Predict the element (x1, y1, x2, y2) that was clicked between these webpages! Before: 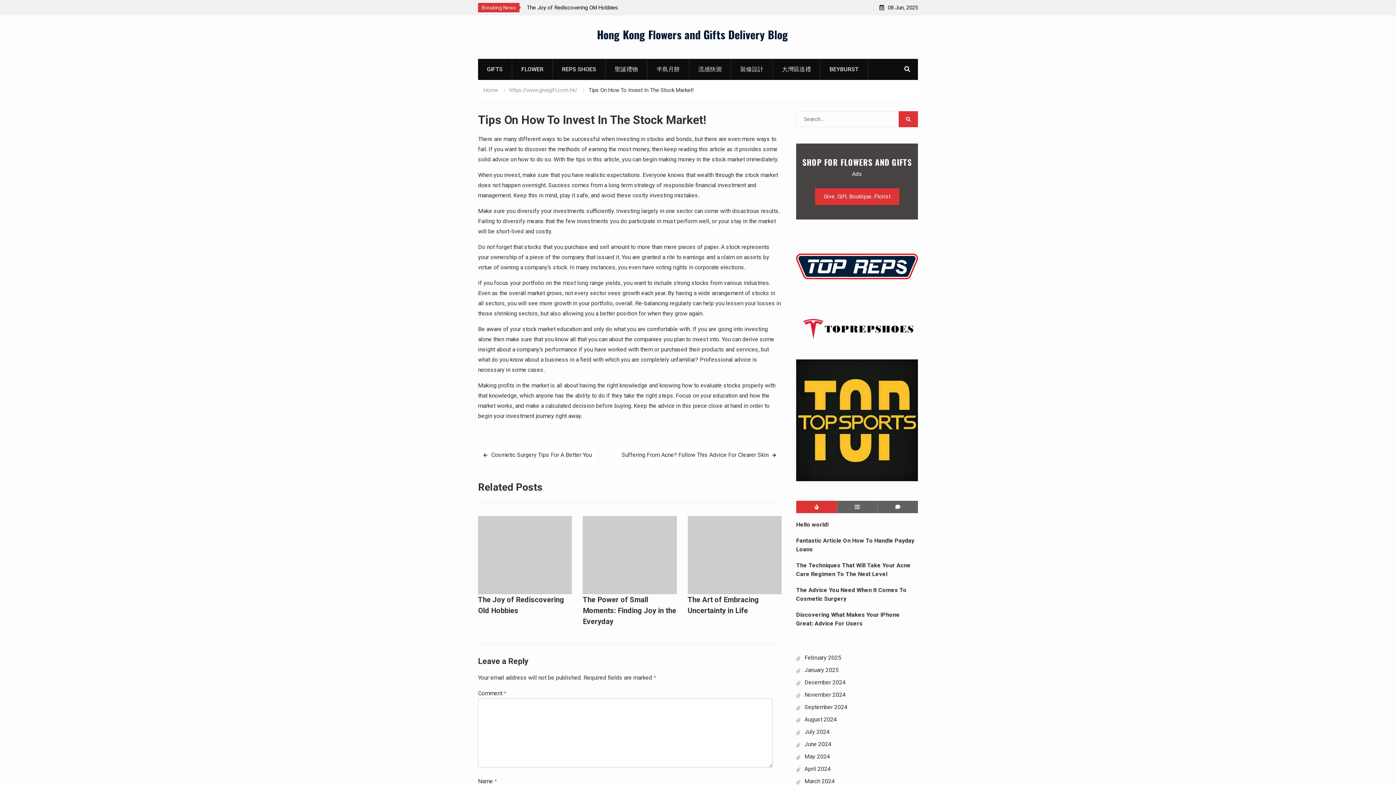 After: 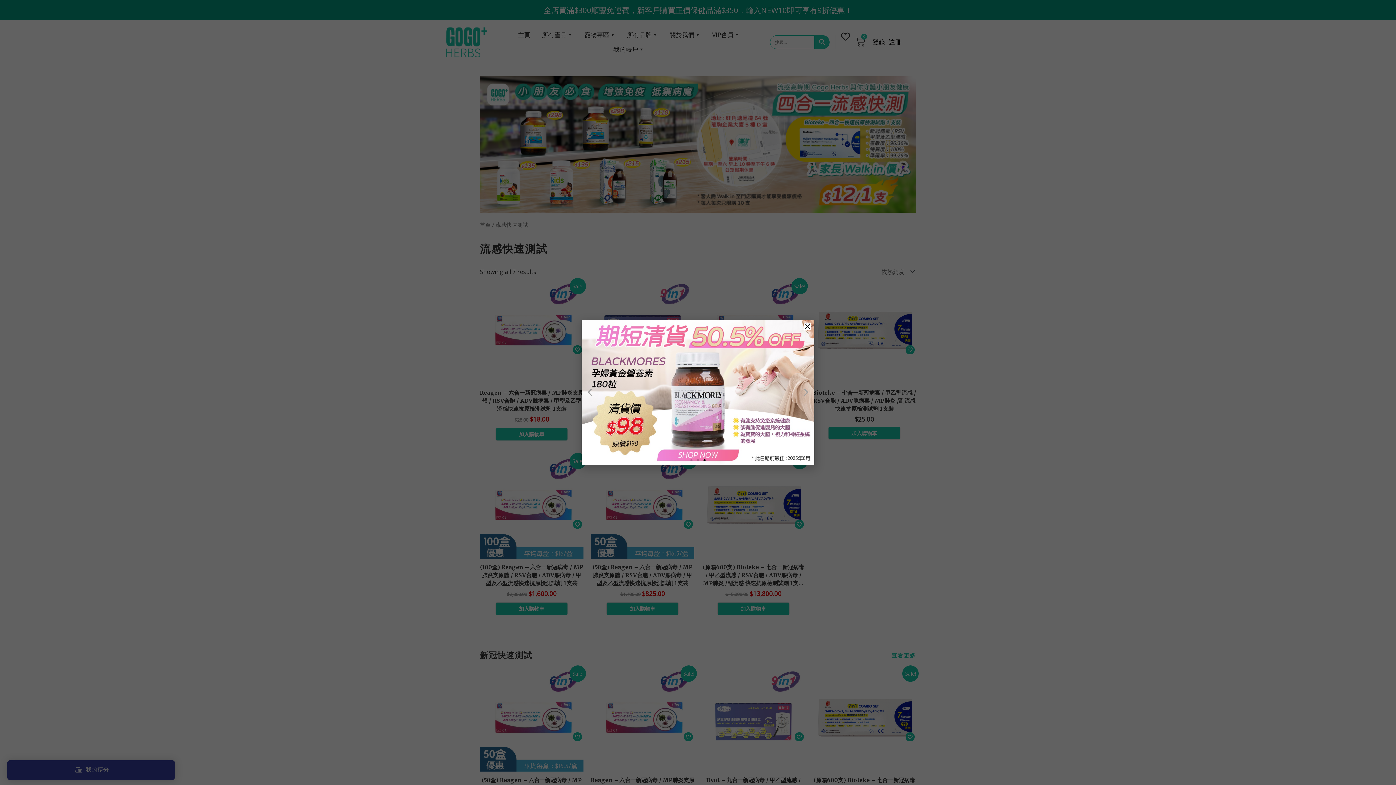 Action: bbox: (689, 58, 731, 80) label: 流感快測